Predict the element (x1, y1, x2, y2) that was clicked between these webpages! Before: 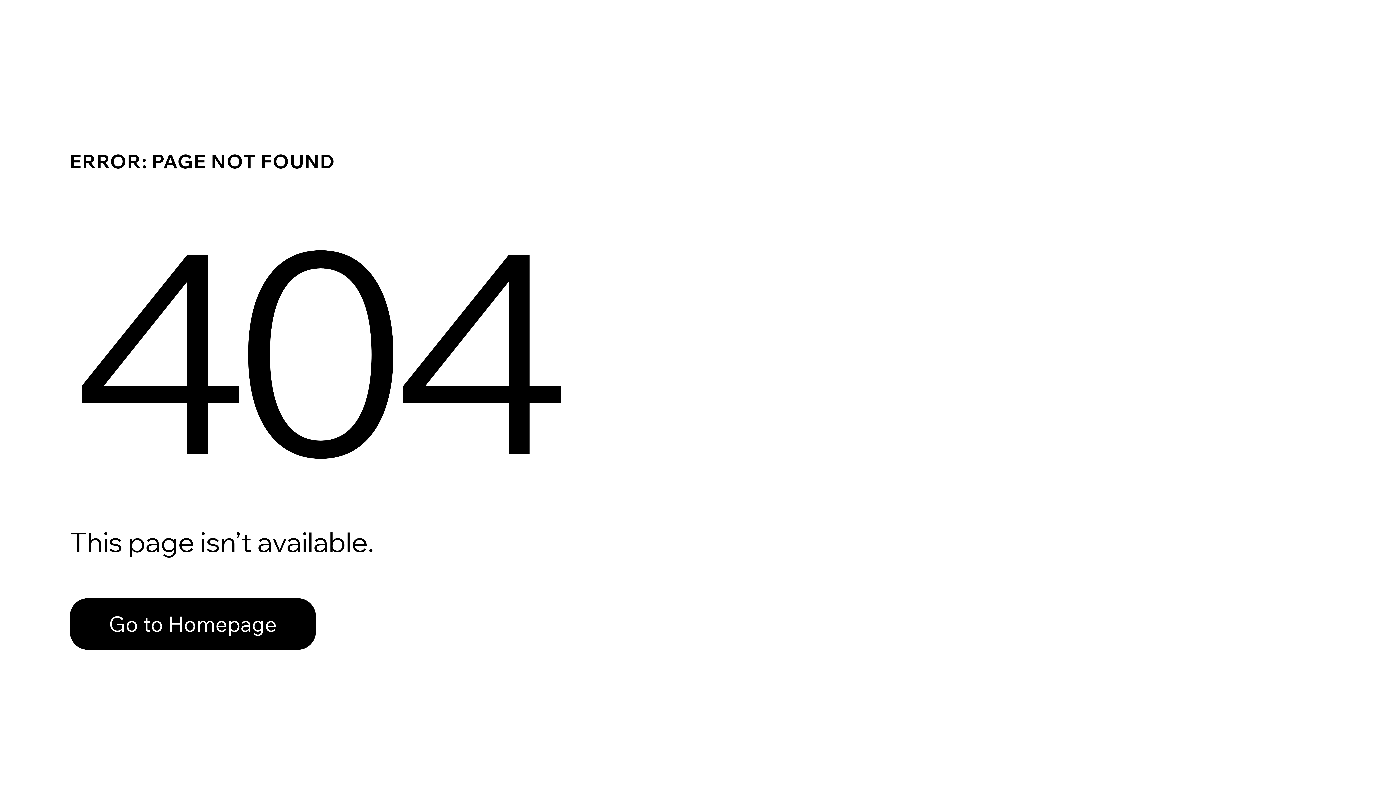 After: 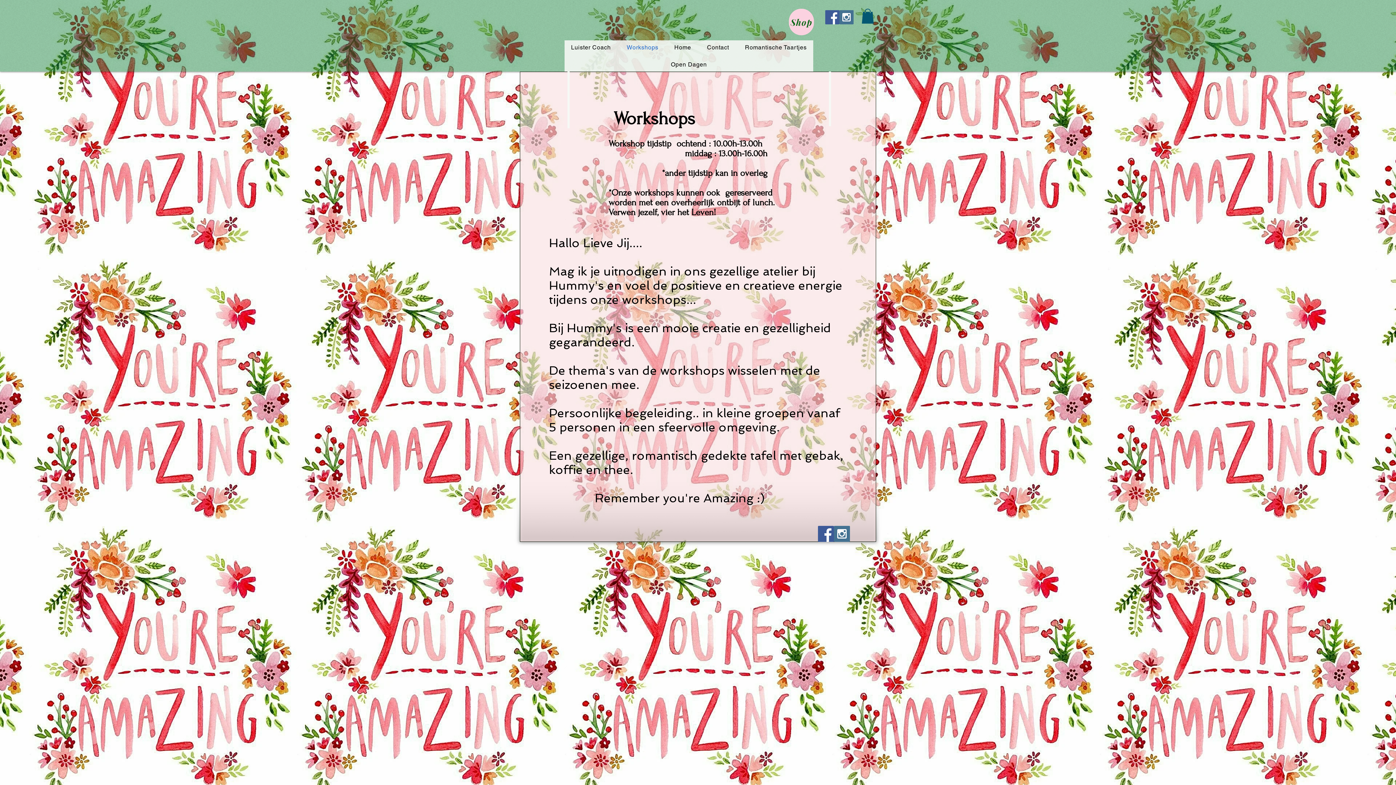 Action: bbox: (69, 582, 768, 659) label: Go to Homepage